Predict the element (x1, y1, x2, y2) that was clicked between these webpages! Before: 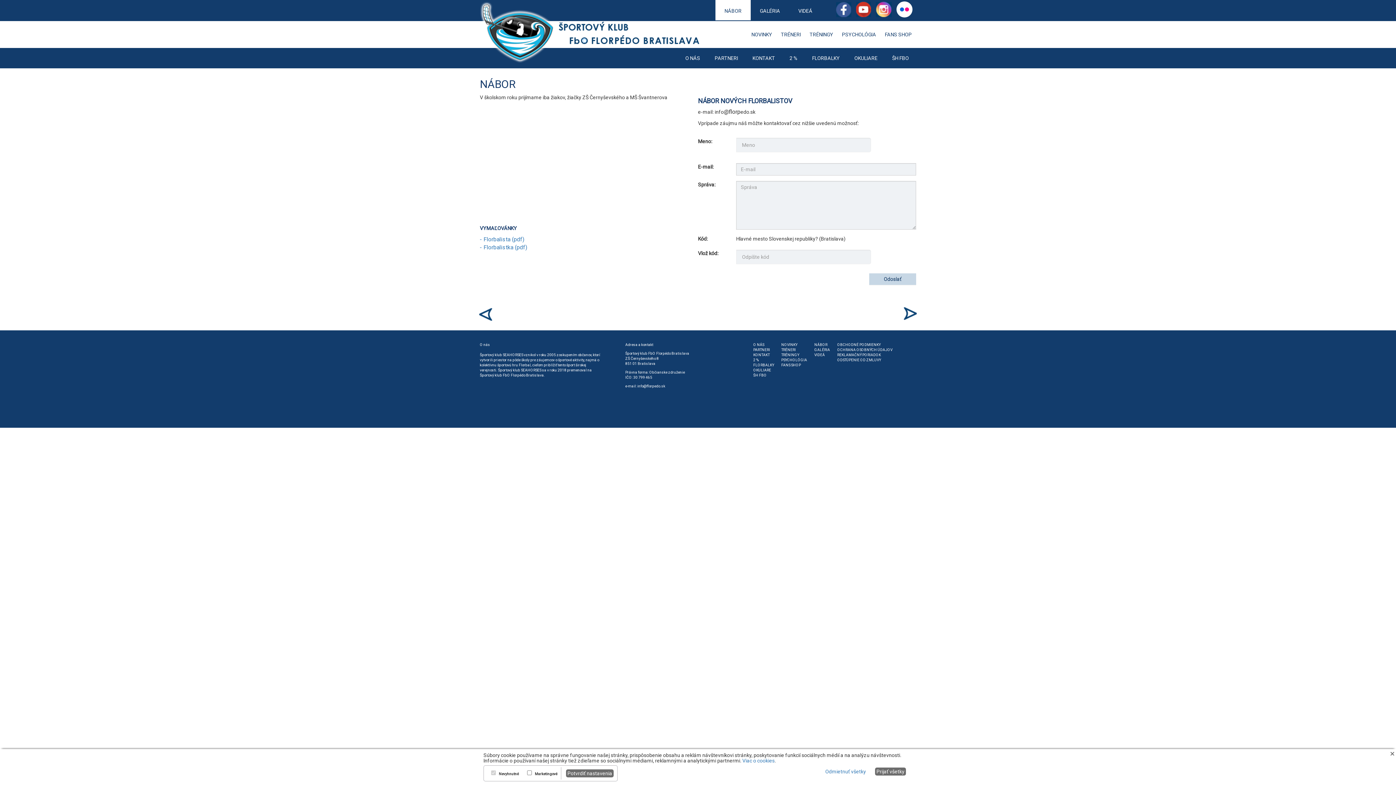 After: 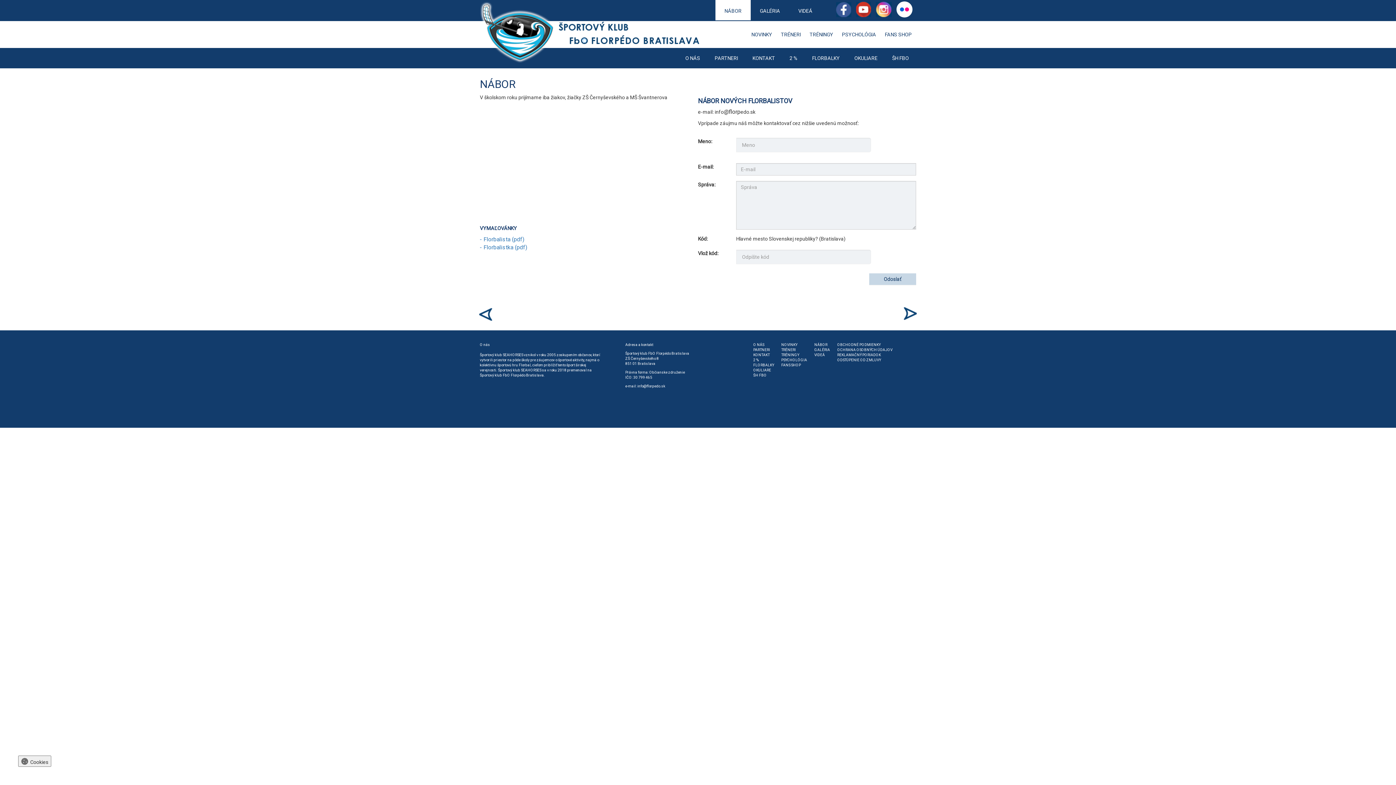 Action: label: Potvrdiť nastavenia bbox: (566, 769, 613, 777)